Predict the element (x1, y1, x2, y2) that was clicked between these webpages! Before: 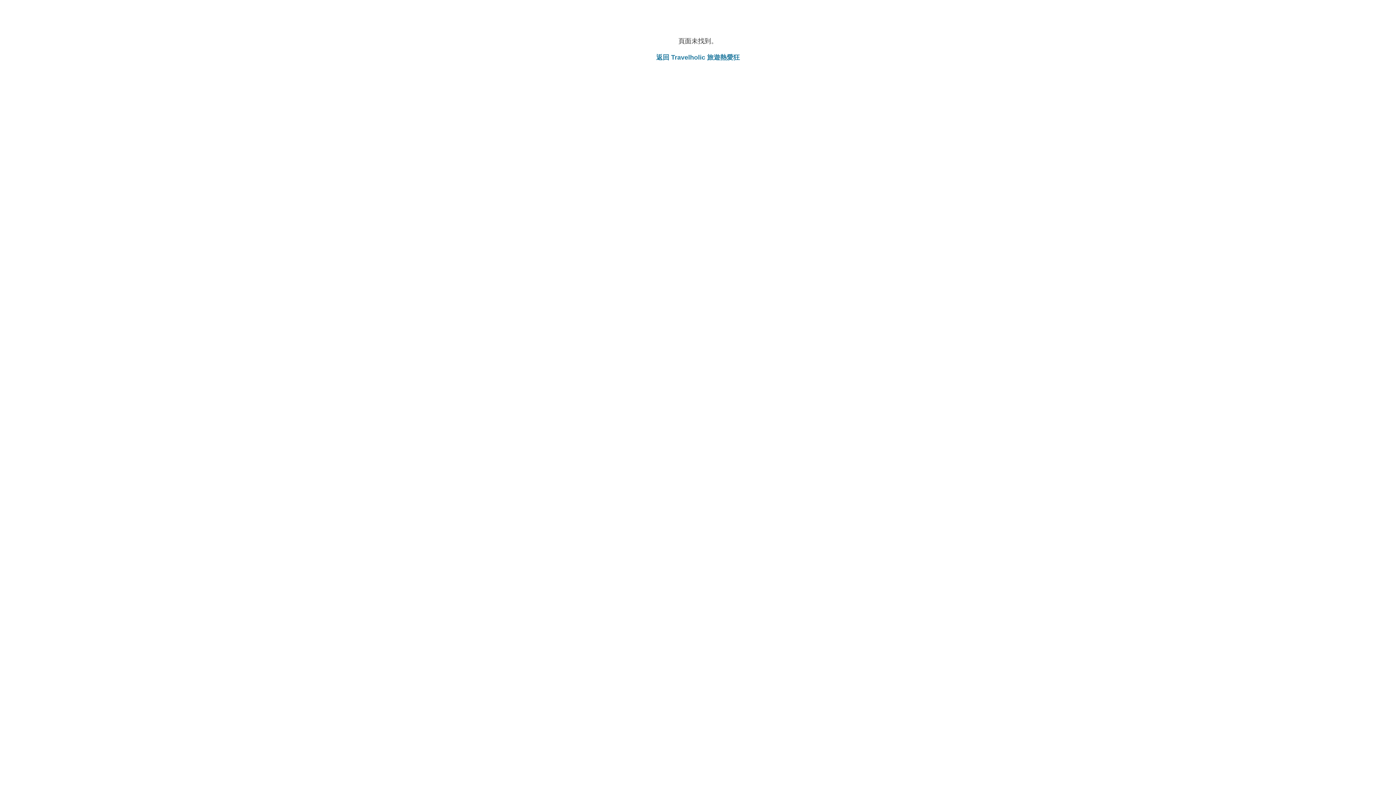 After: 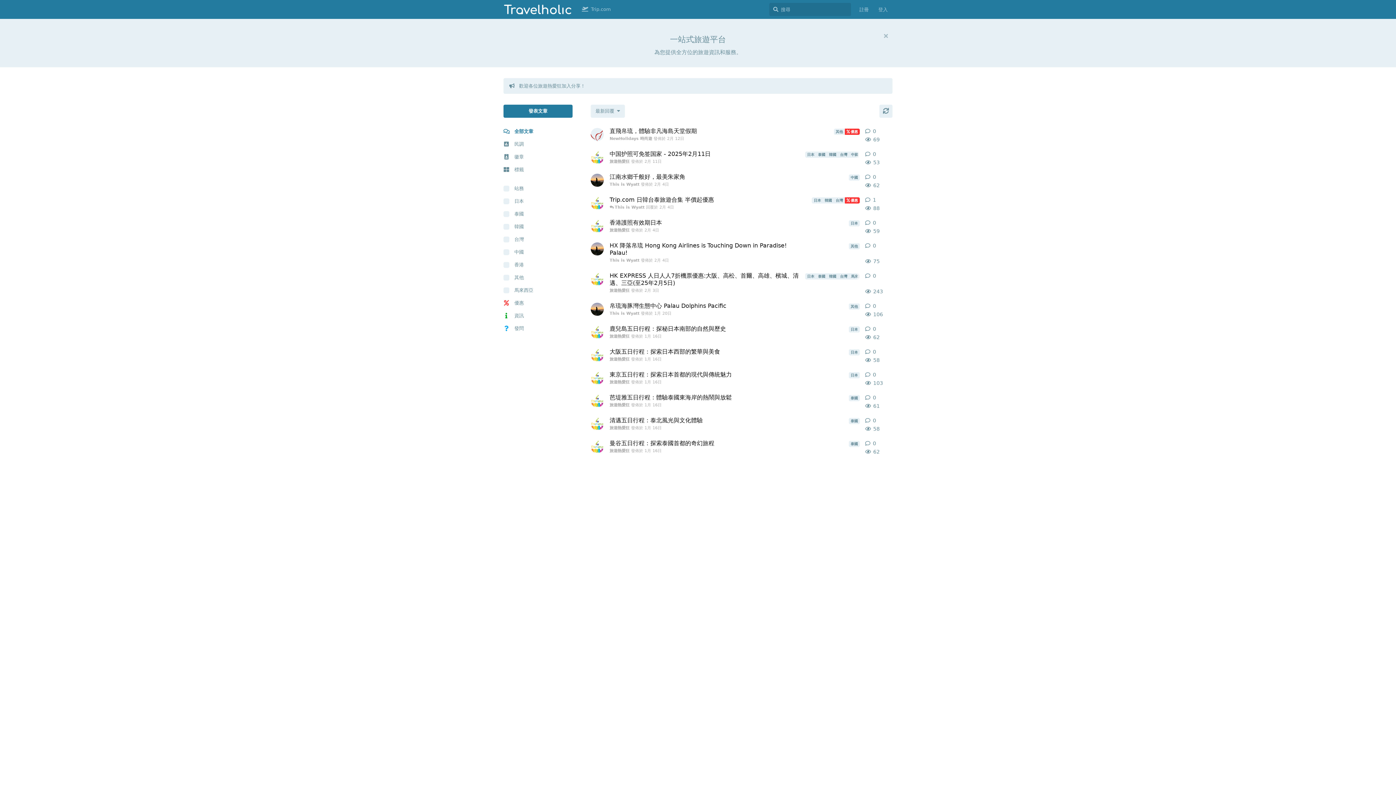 Action: label: 返回 Travelholic 旅遊熱愛狂 bbox: (656, 53, 740, 61)